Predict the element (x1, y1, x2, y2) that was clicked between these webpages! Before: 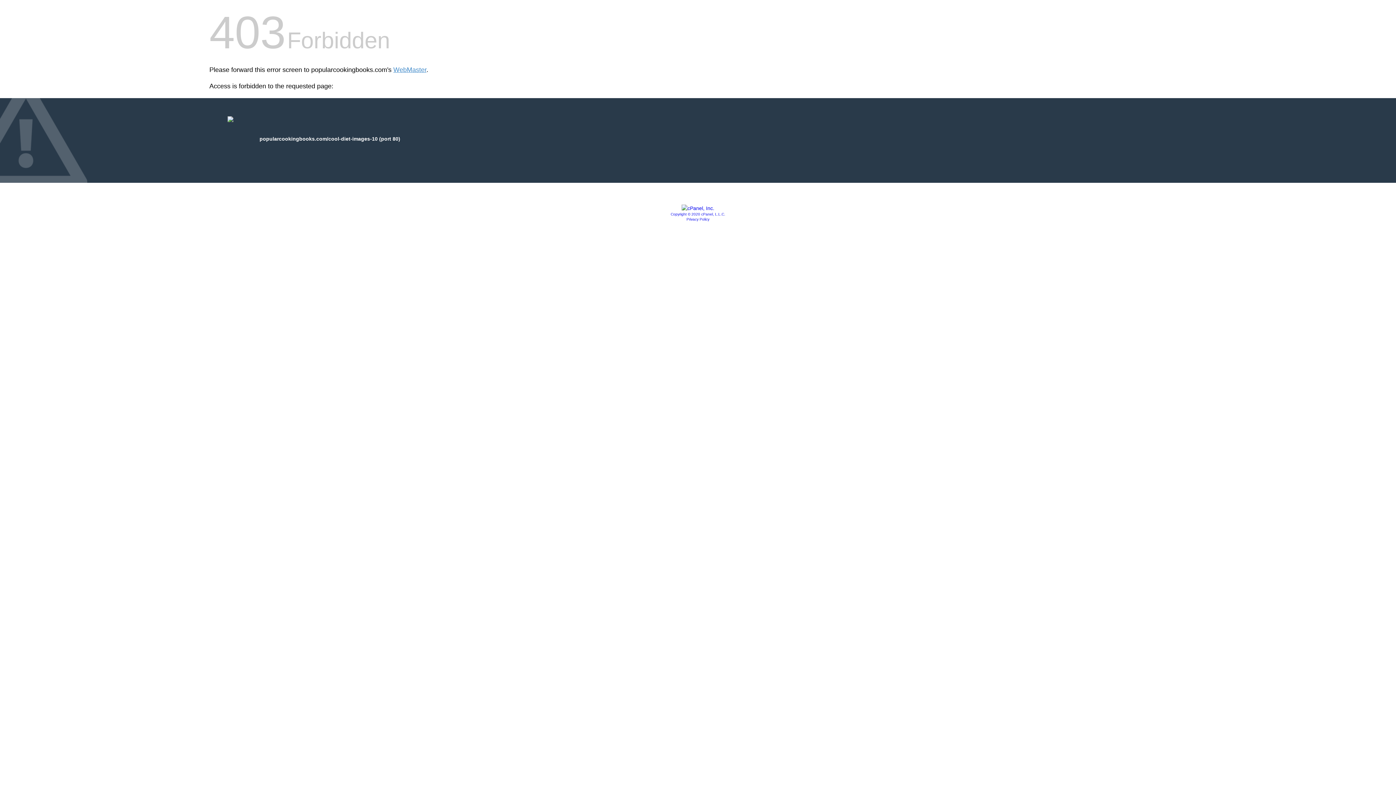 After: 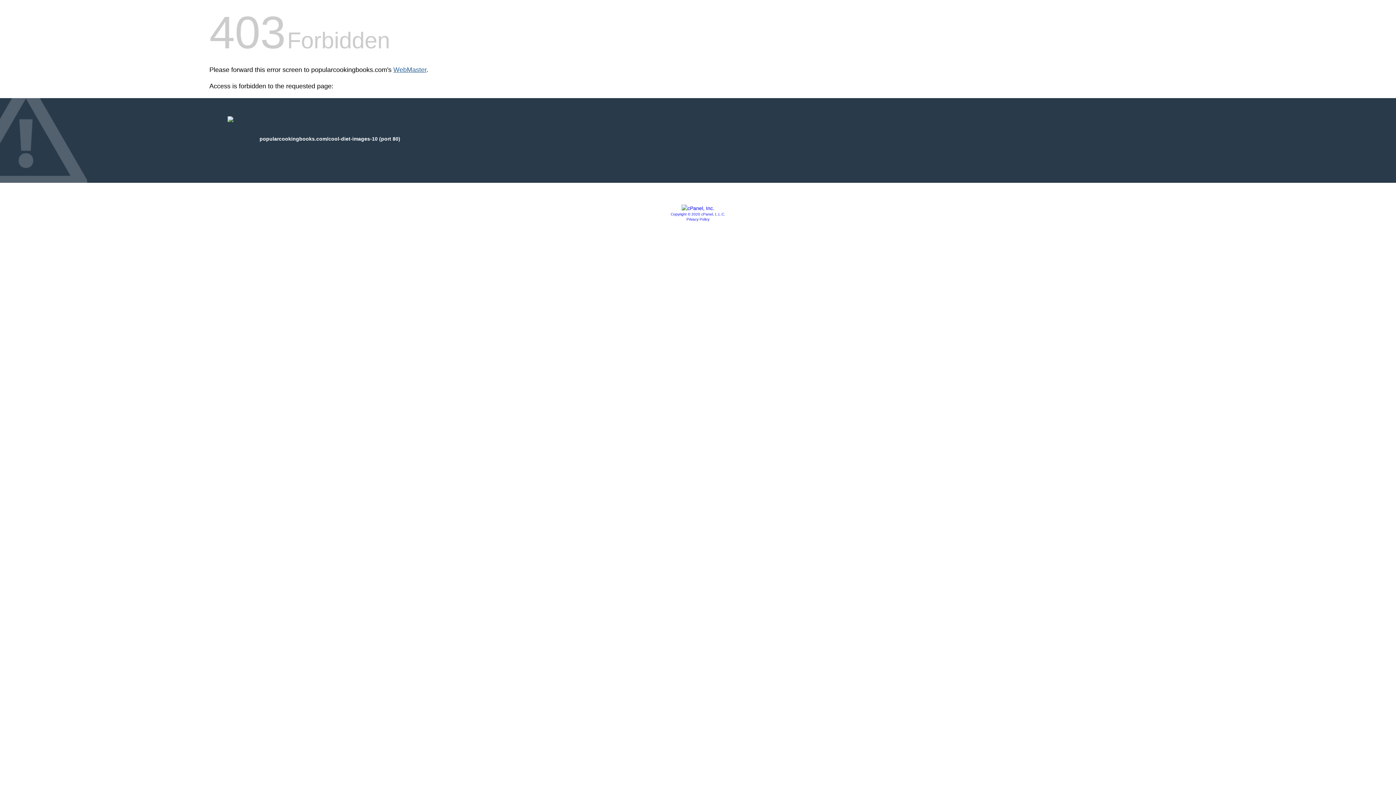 Action: bbox: (393, 66, 426, 73) label: WebMaster